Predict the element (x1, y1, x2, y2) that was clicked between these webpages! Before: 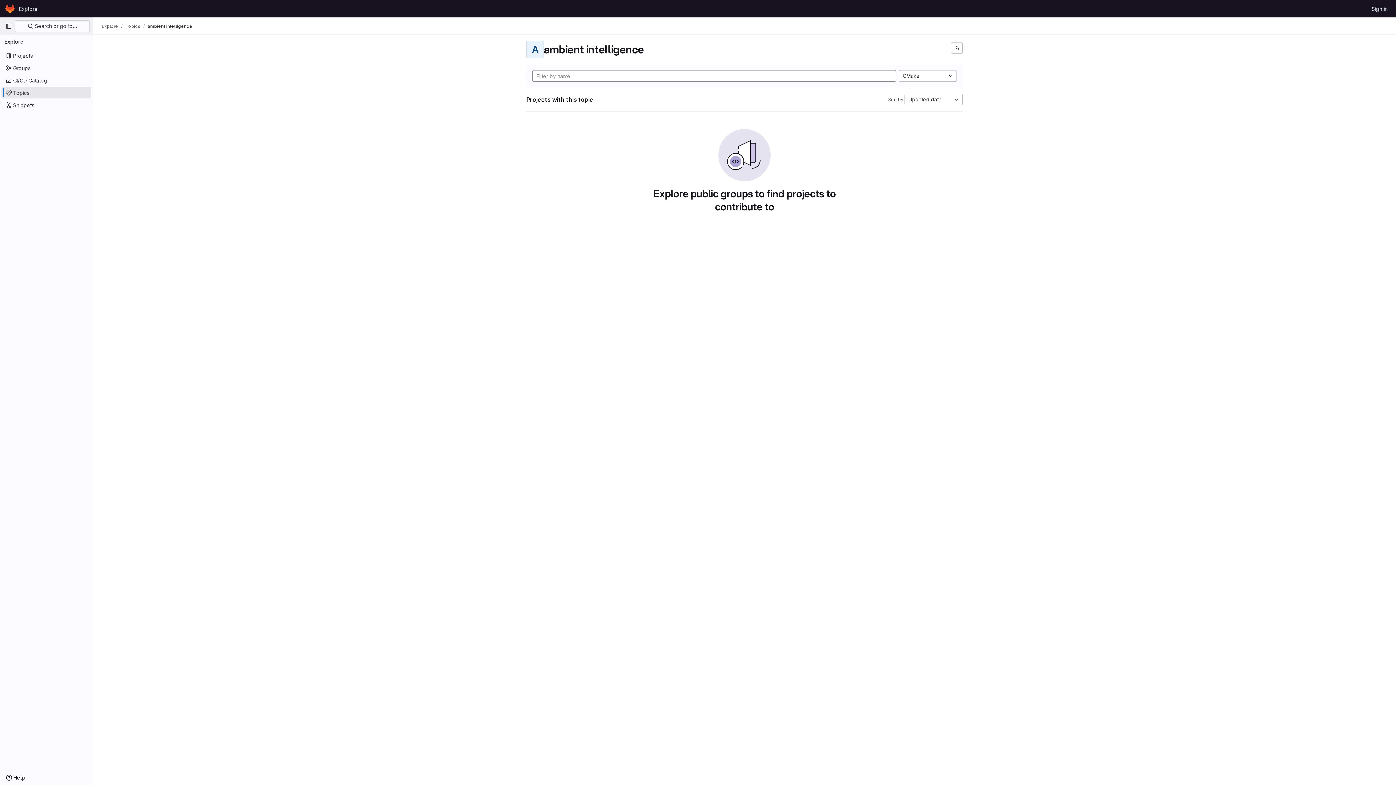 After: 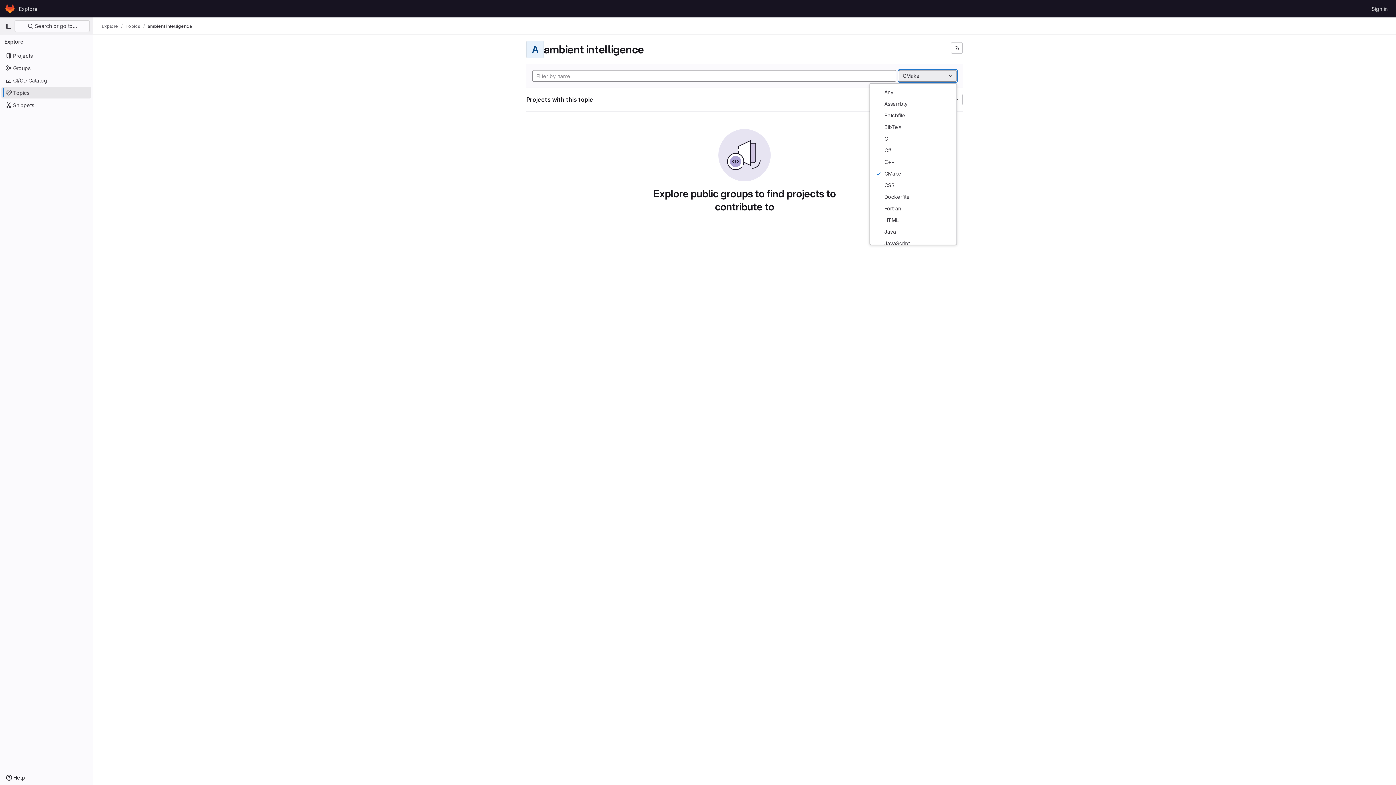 Action: label: CMake bbox: (898, 70, 957, 81)